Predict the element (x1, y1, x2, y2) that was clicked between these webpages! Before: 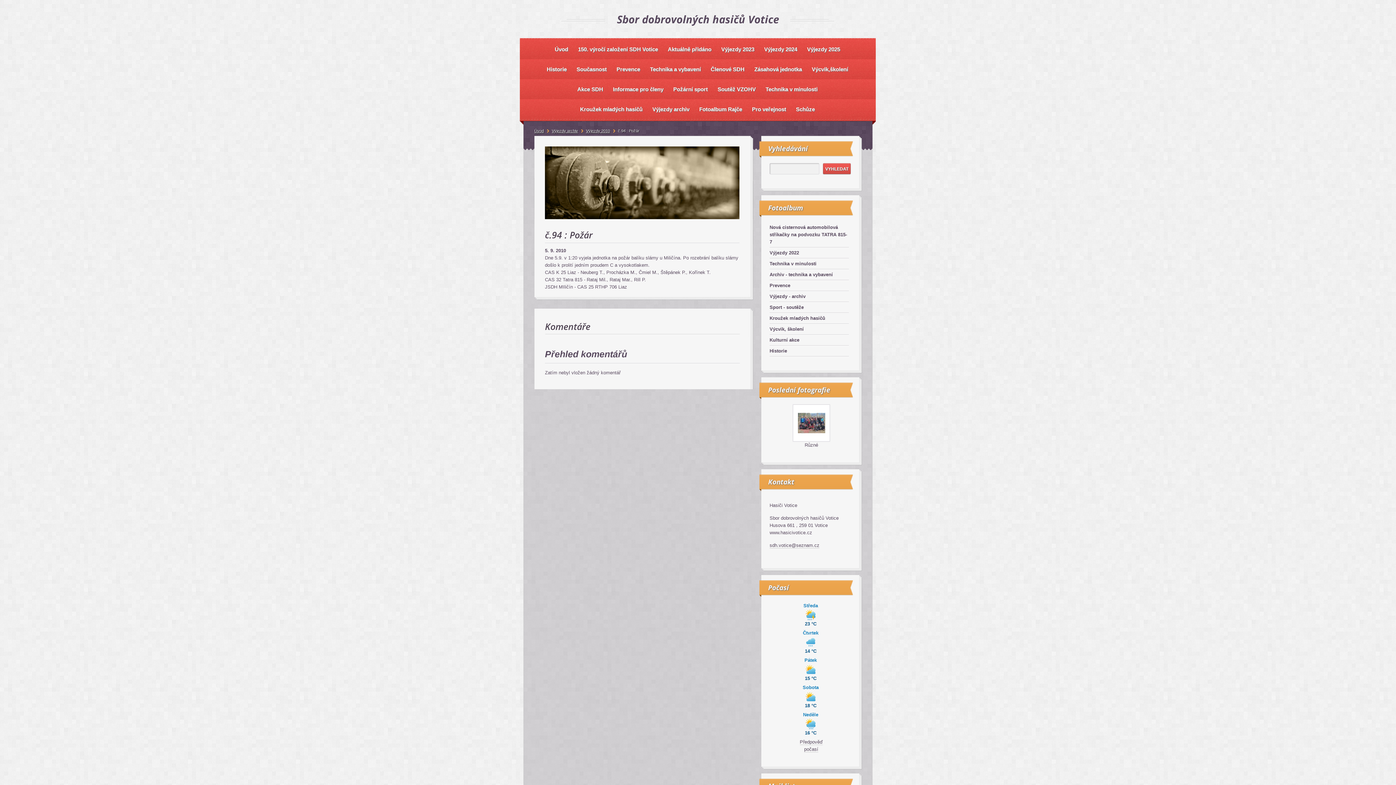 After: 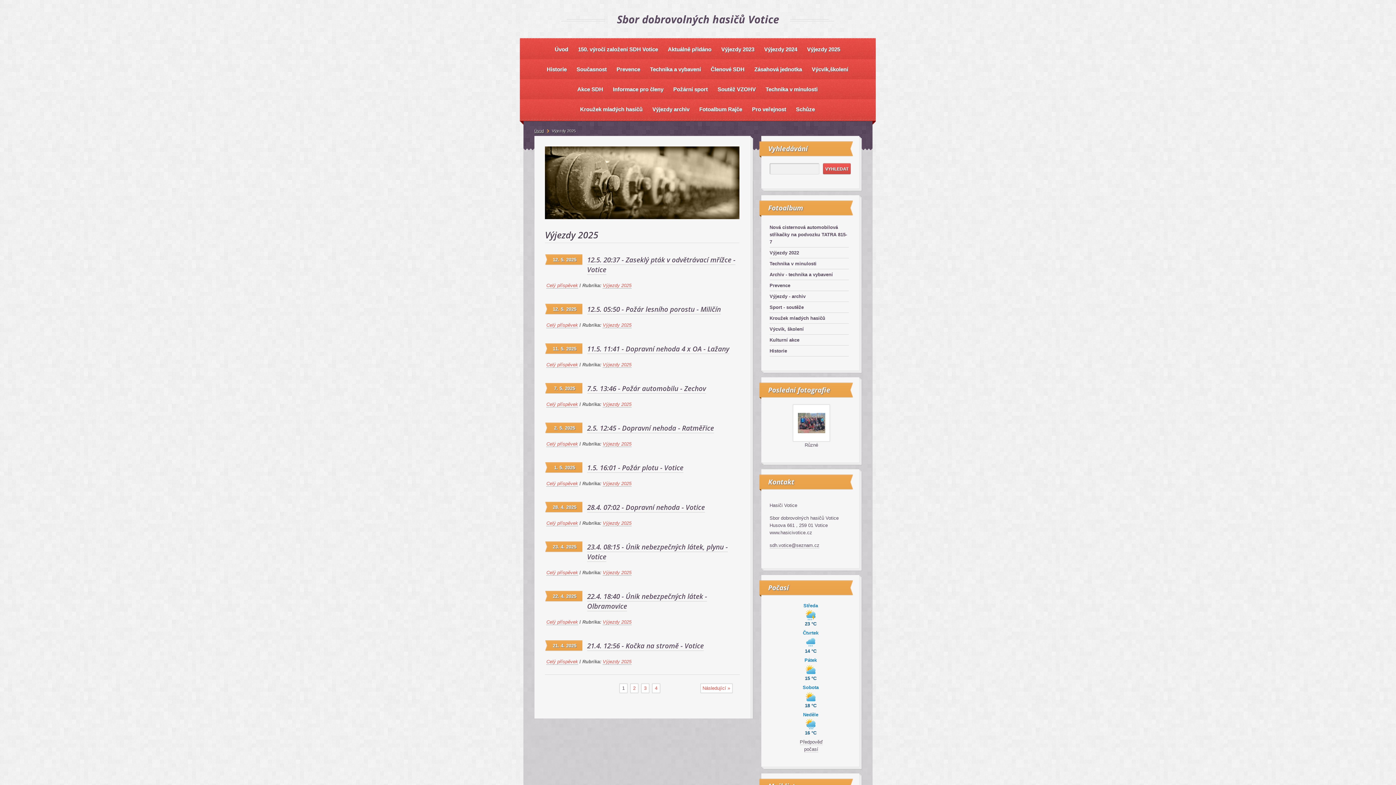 Action: label: Výjezdy 2025 bbox: (804, 44, 843, 53)